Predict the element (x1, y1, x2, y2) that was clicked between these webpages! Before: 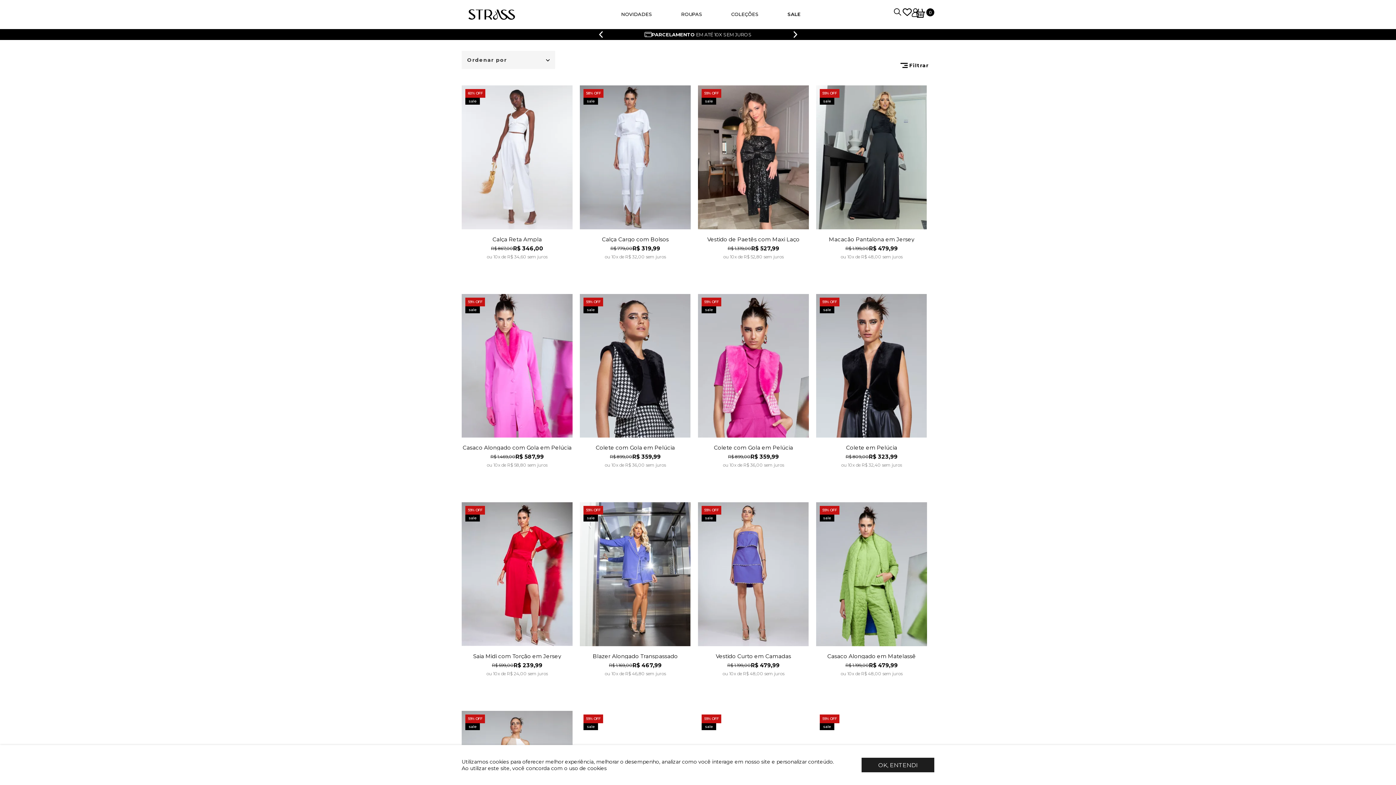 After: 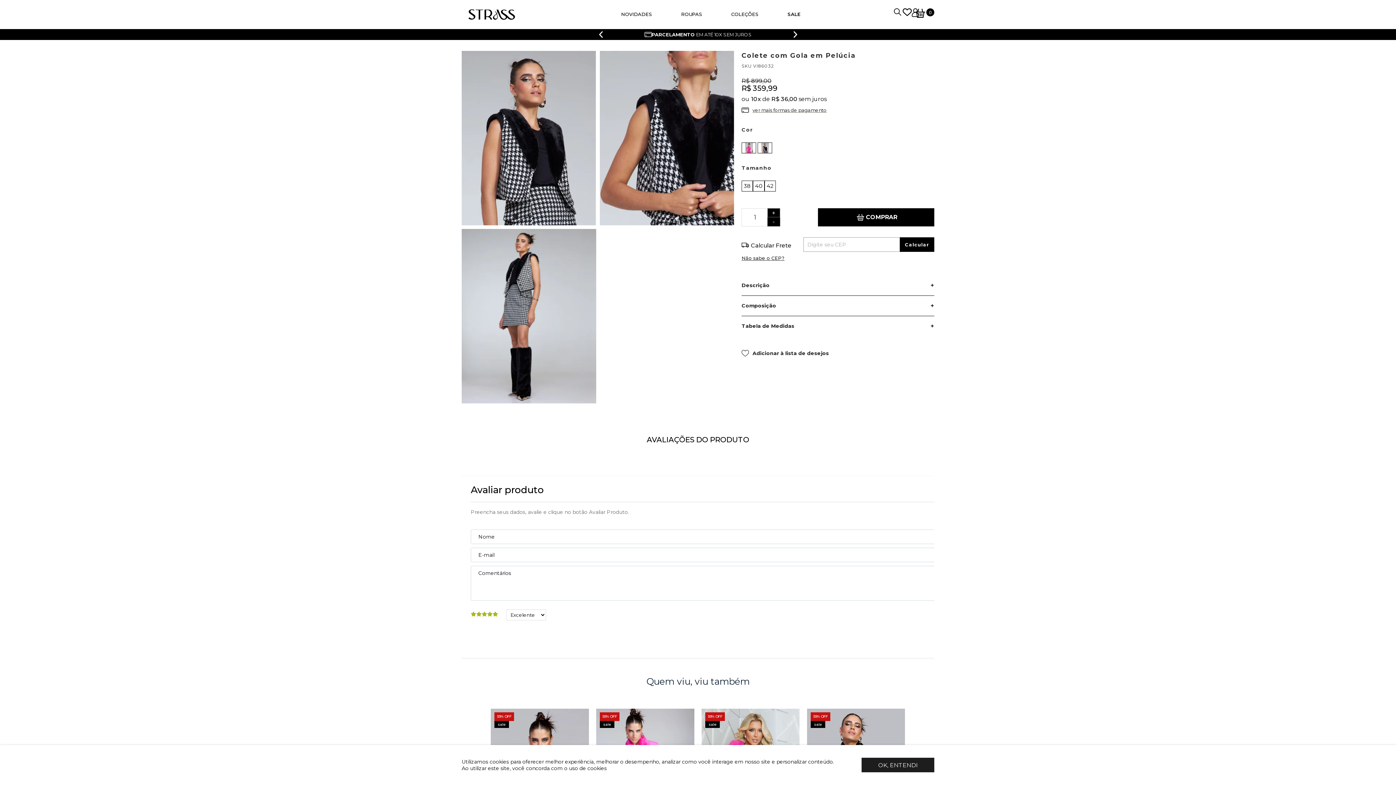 Action: label: Colete com Gola em Pelúcia bbox: (580, 445, 690, 450)